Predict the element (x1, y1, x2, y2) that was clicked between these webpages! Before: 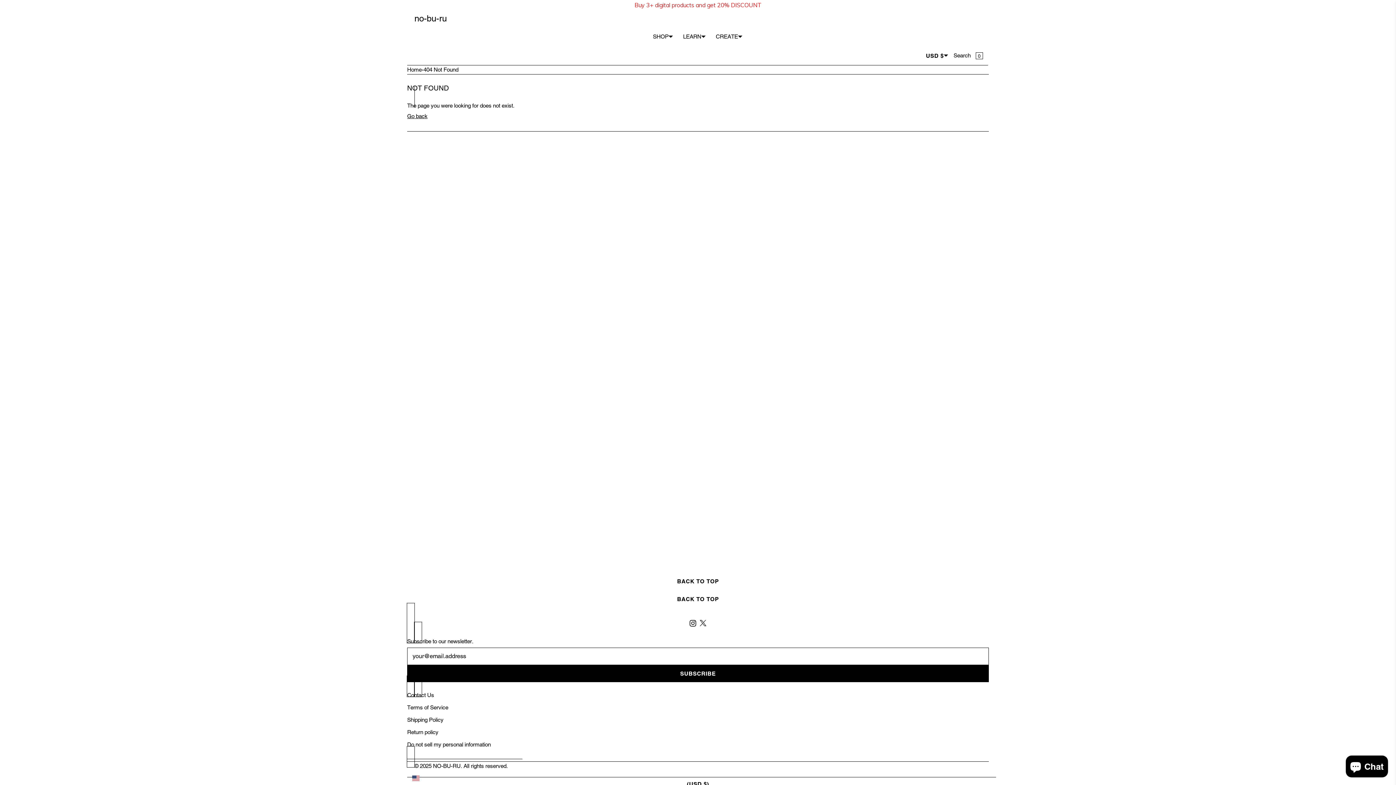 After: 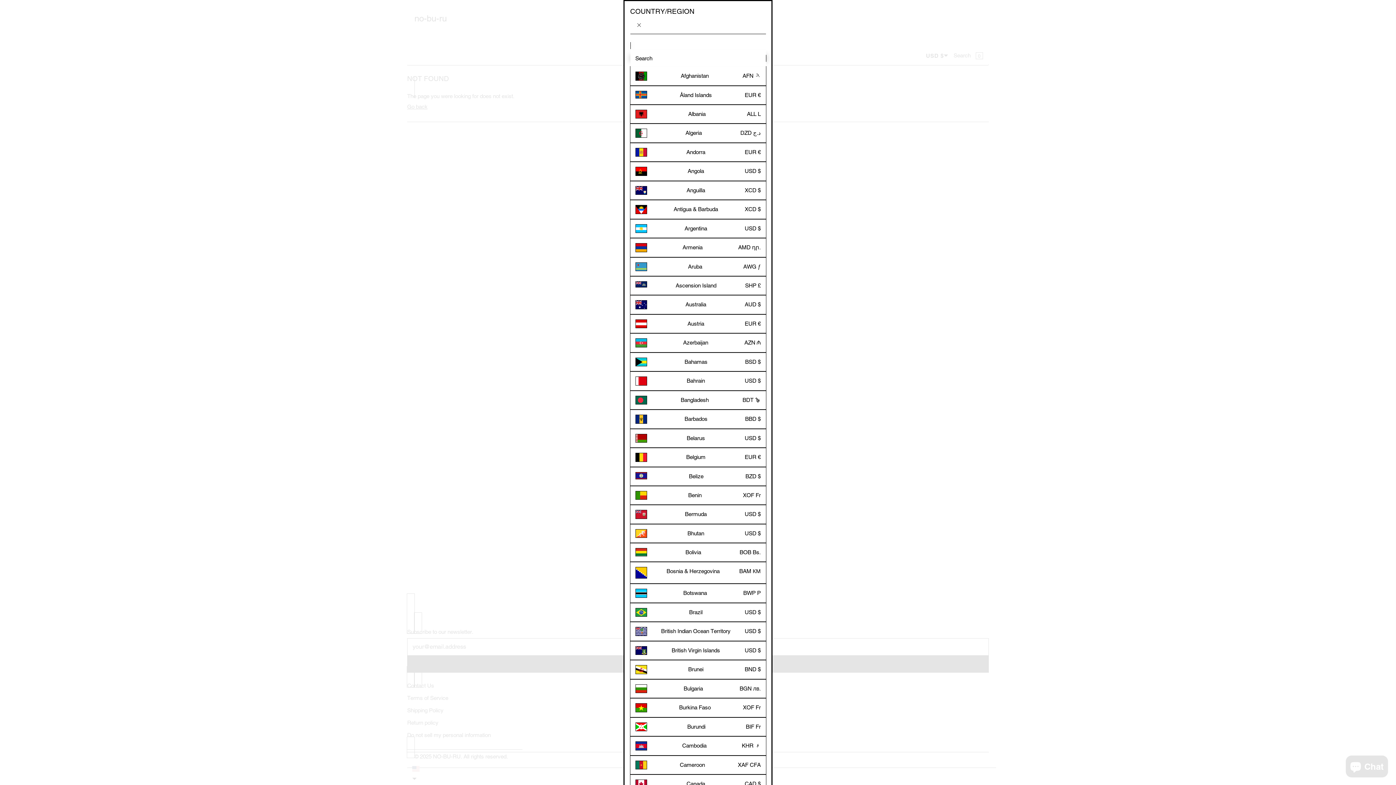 Action: bbox: (407, 770, 989, 794) label: UNITED STATES
(USD $)